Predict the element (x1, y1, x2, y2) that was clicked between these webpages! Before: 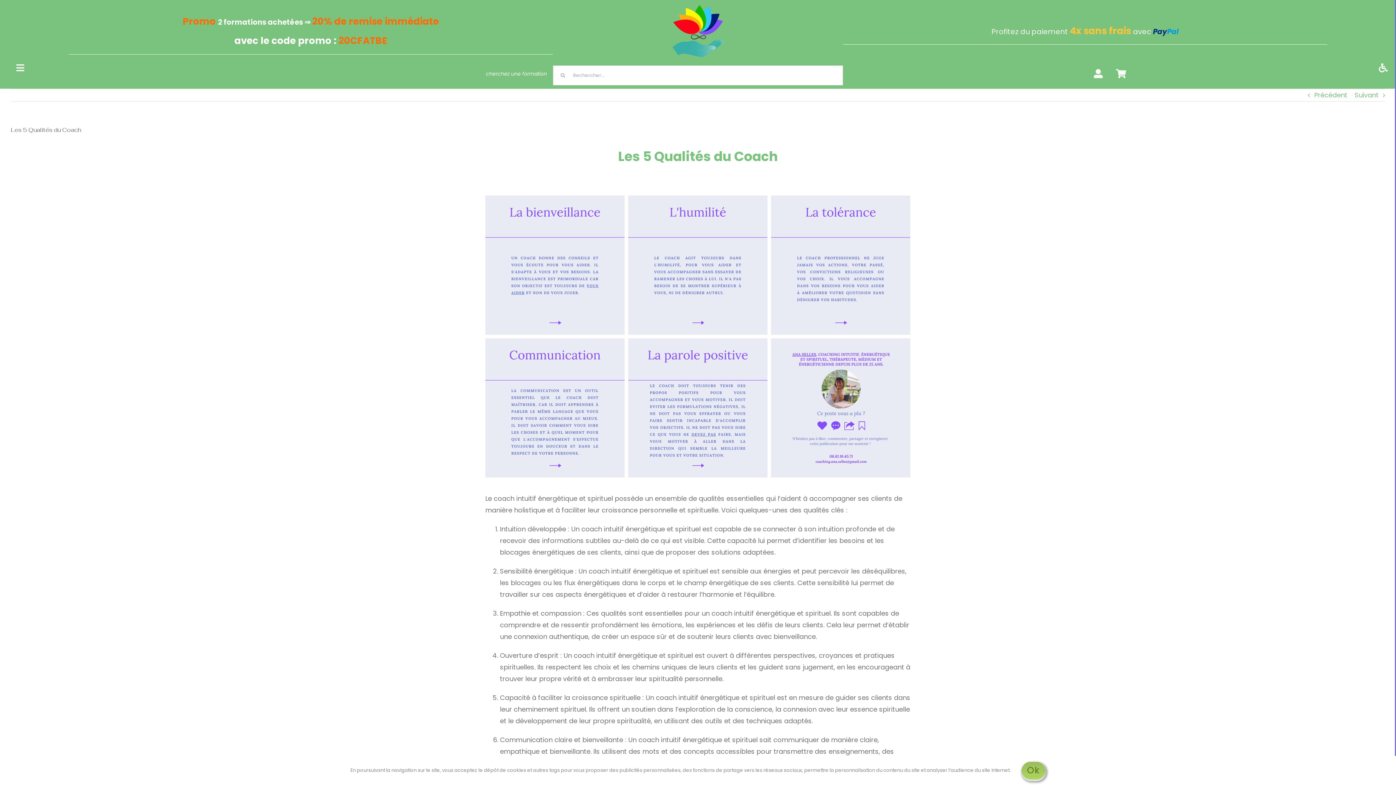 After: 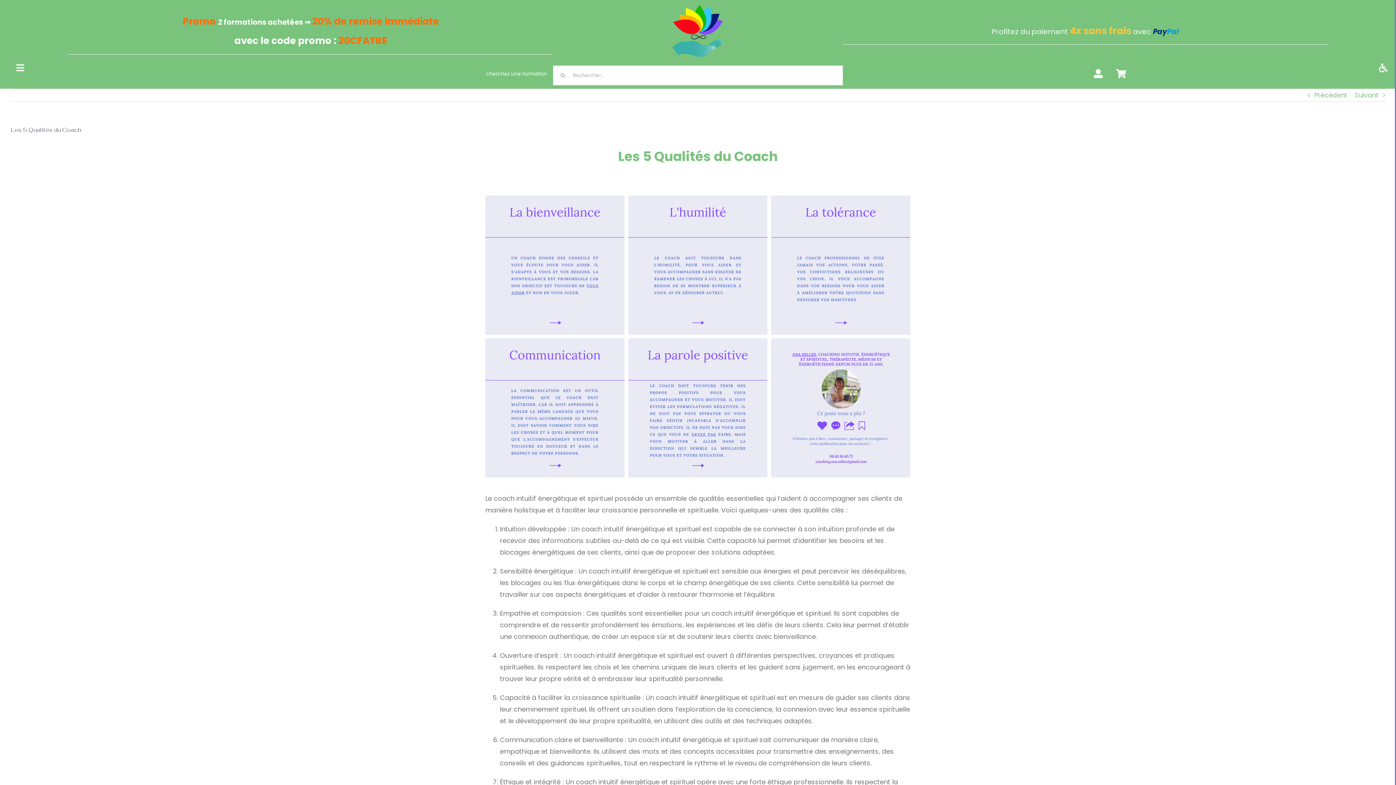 Action: bbox: (1021, 761, 1045, 780) label: Ok